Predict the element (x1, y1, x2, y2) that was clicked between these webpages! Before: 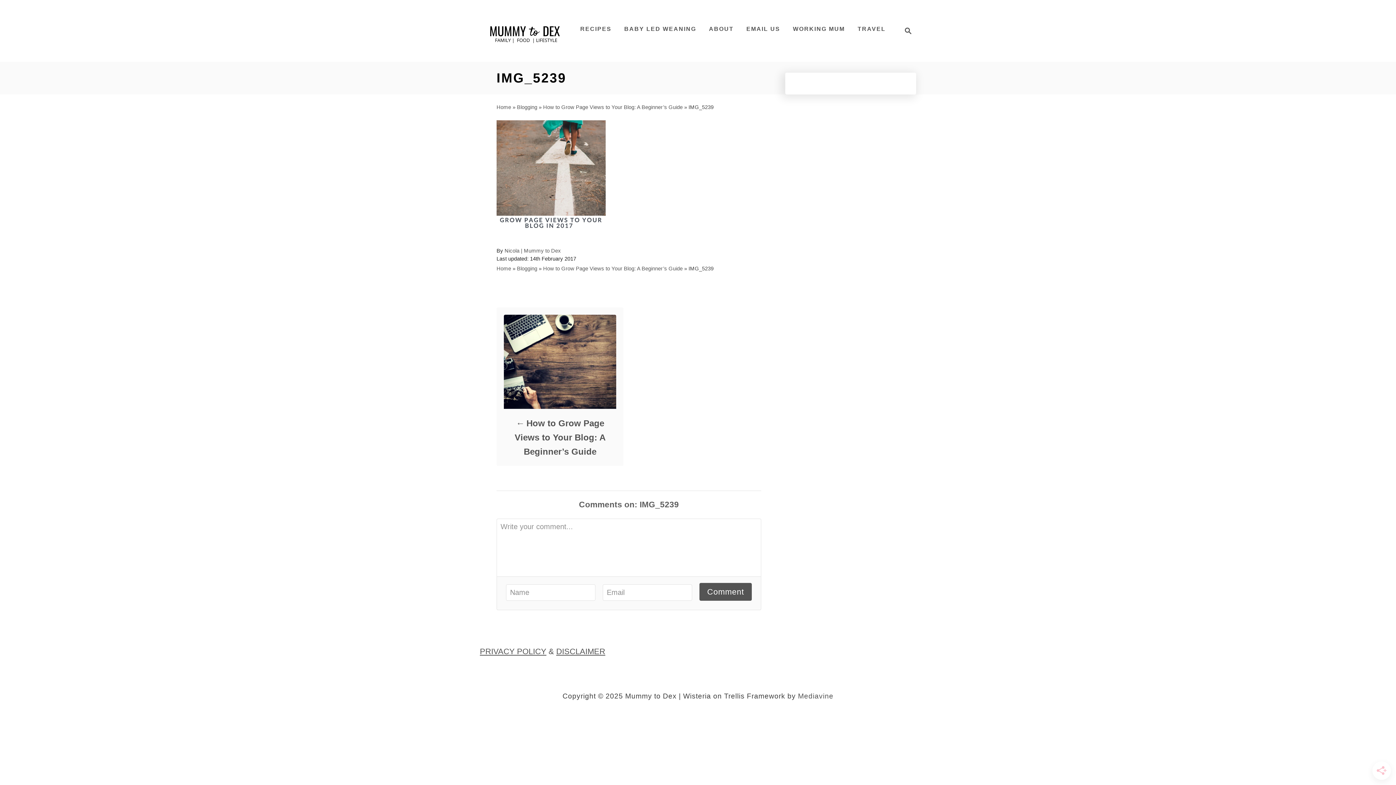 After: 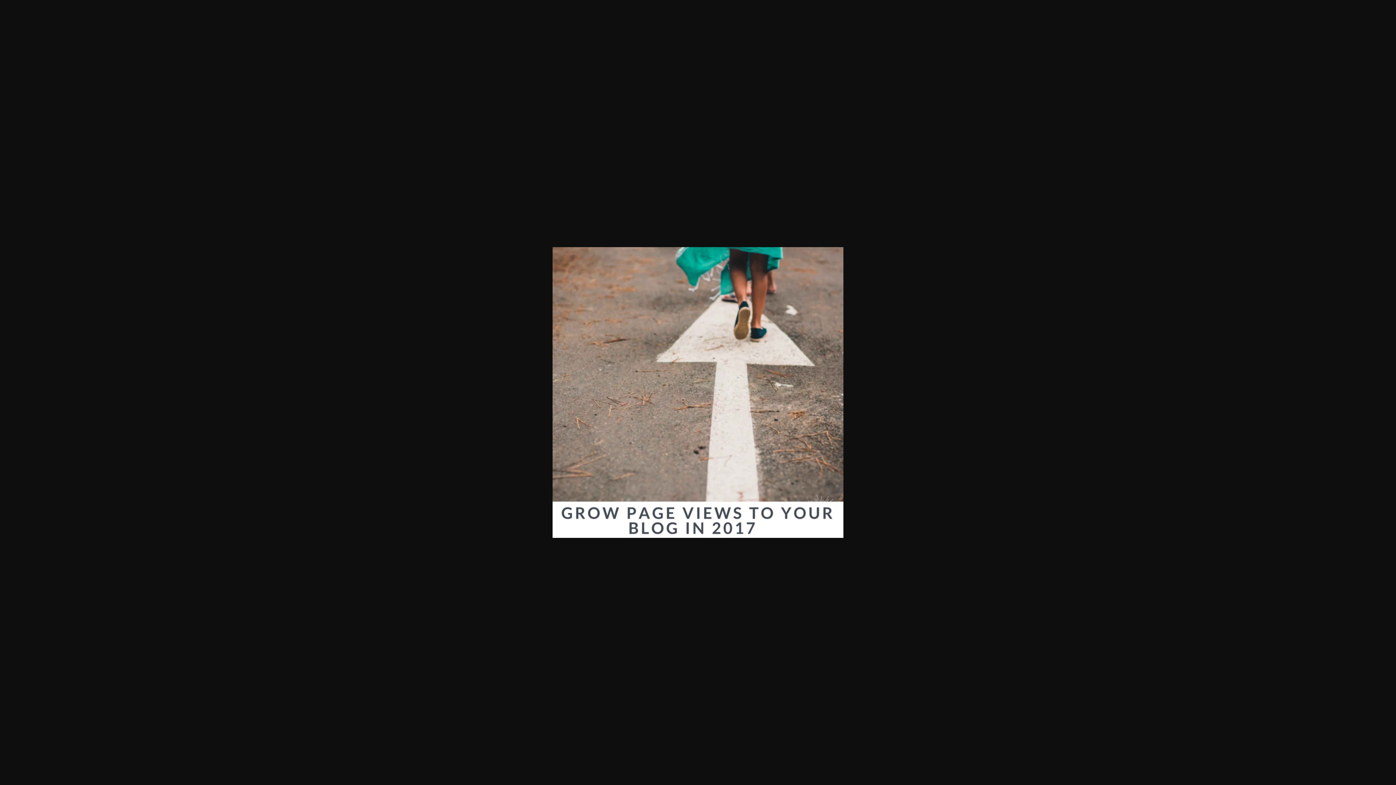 Action: bbox: (496, 120, 761, 229)